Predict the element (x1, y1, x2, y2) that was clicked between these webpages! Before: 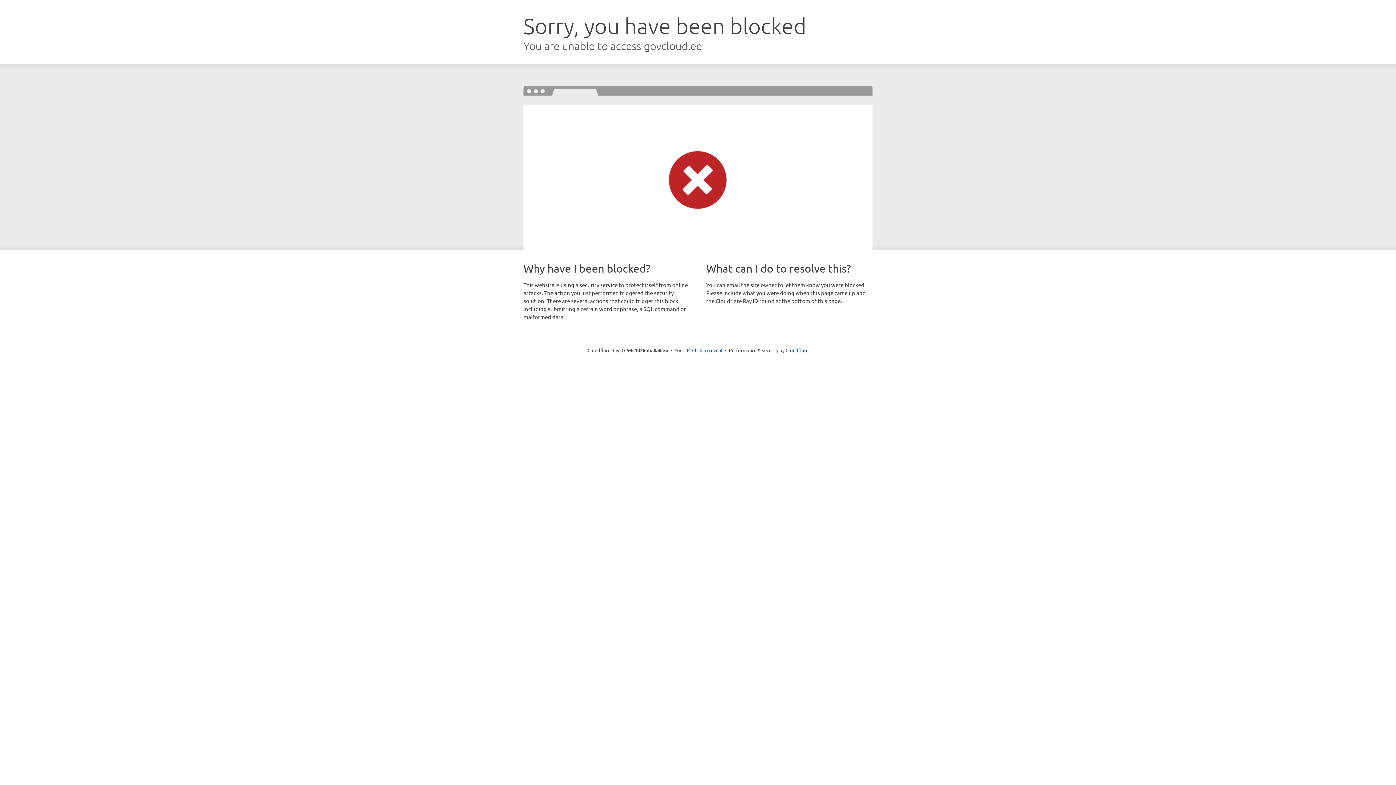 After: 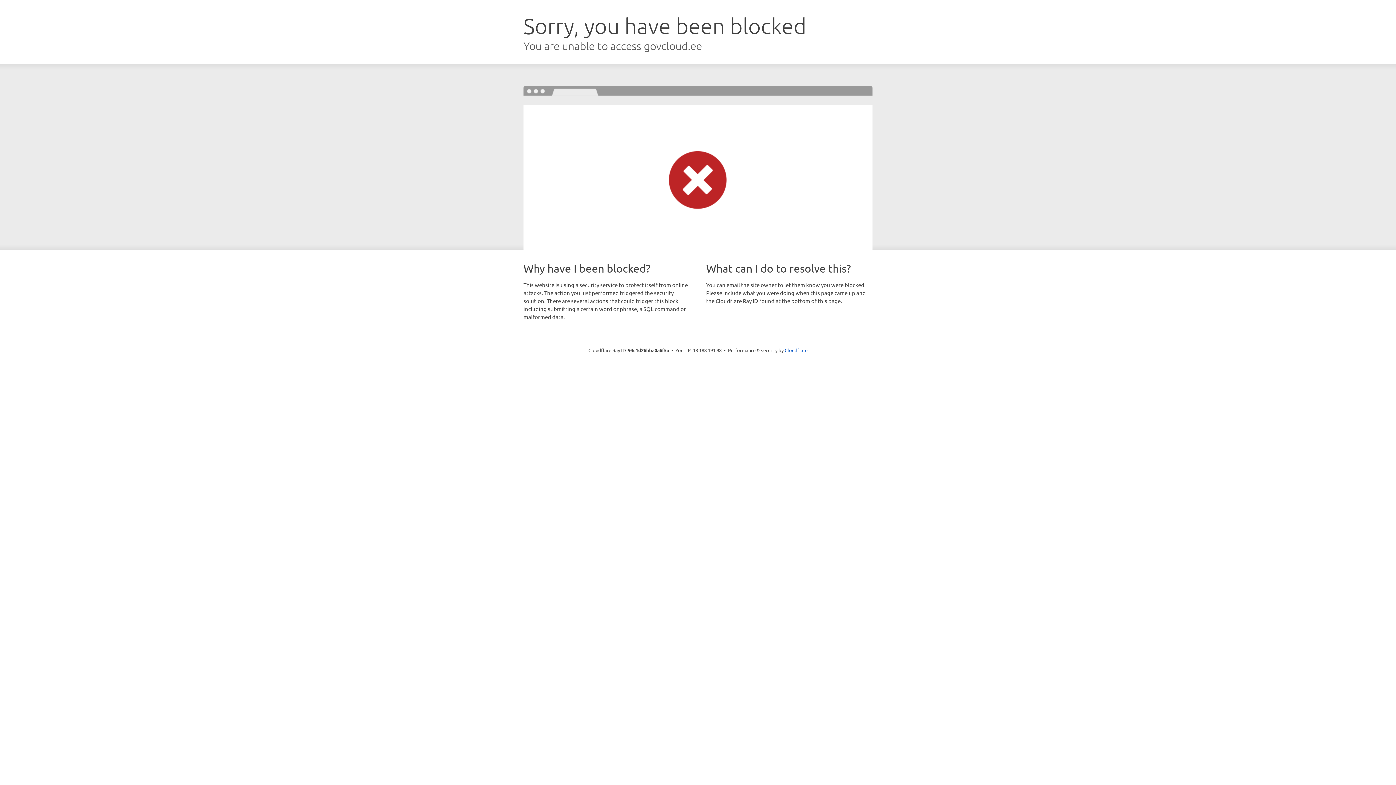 Action: bbox: (692, 346, 722, 353) label: Click to reveal